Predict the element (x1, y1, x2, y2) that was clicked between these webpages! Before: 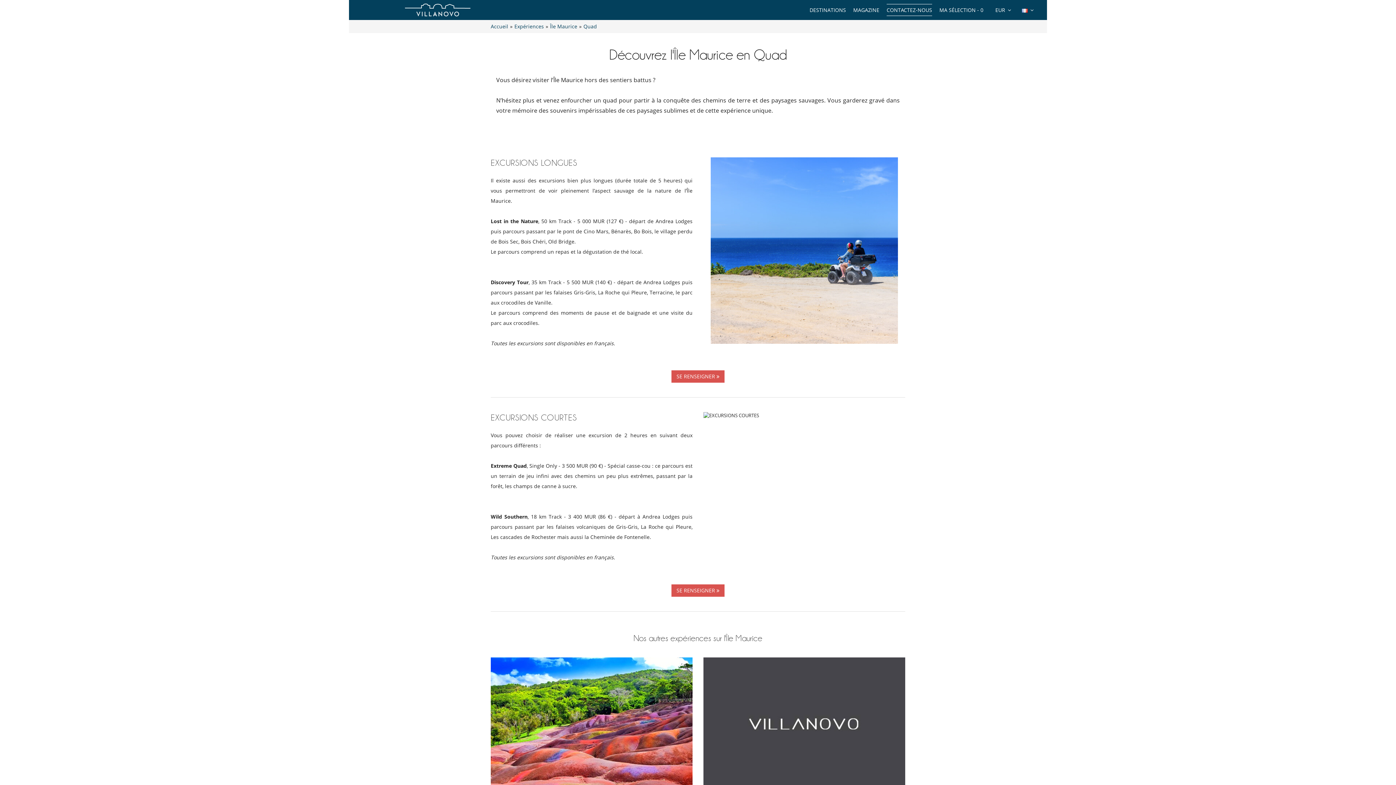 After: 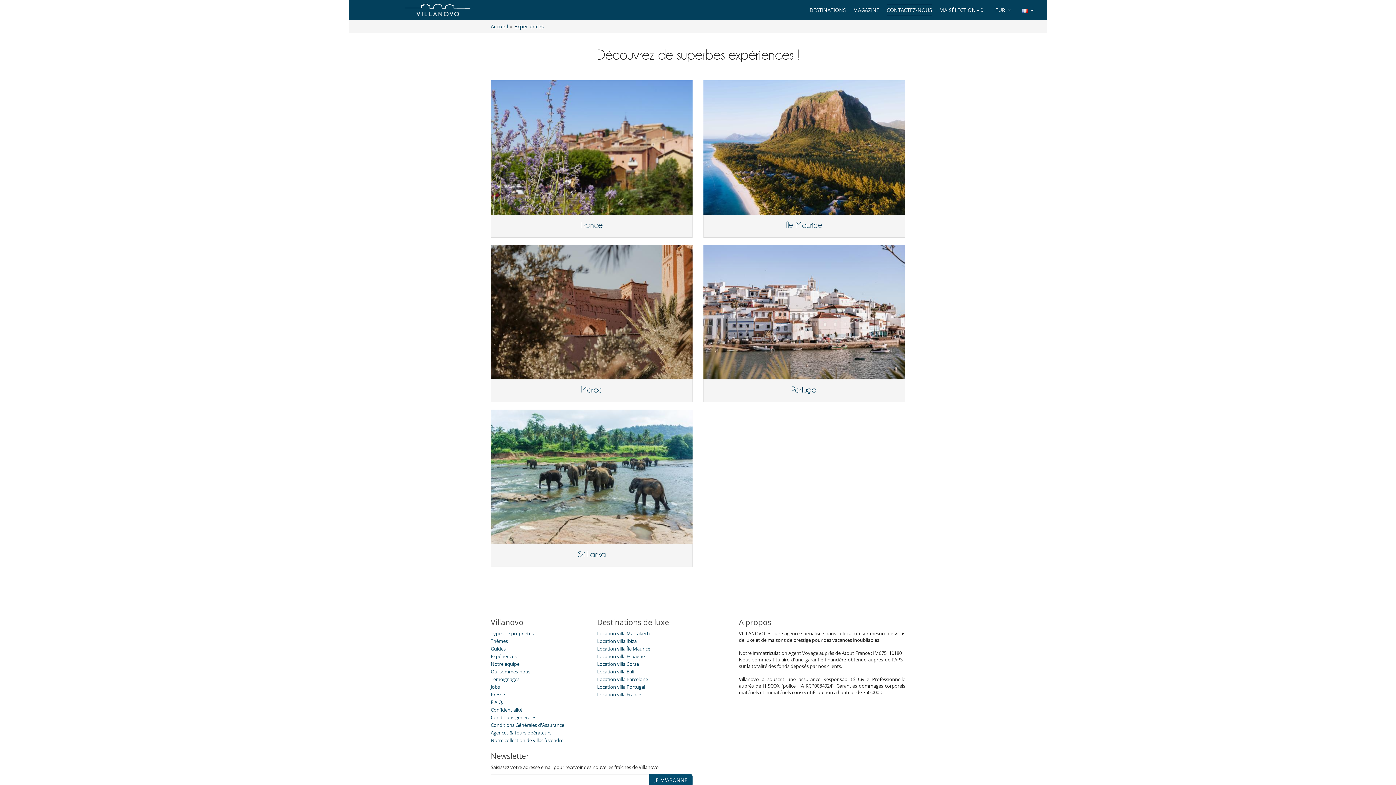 Action: label: Expériences bbox: (512, 22, 545, 29)